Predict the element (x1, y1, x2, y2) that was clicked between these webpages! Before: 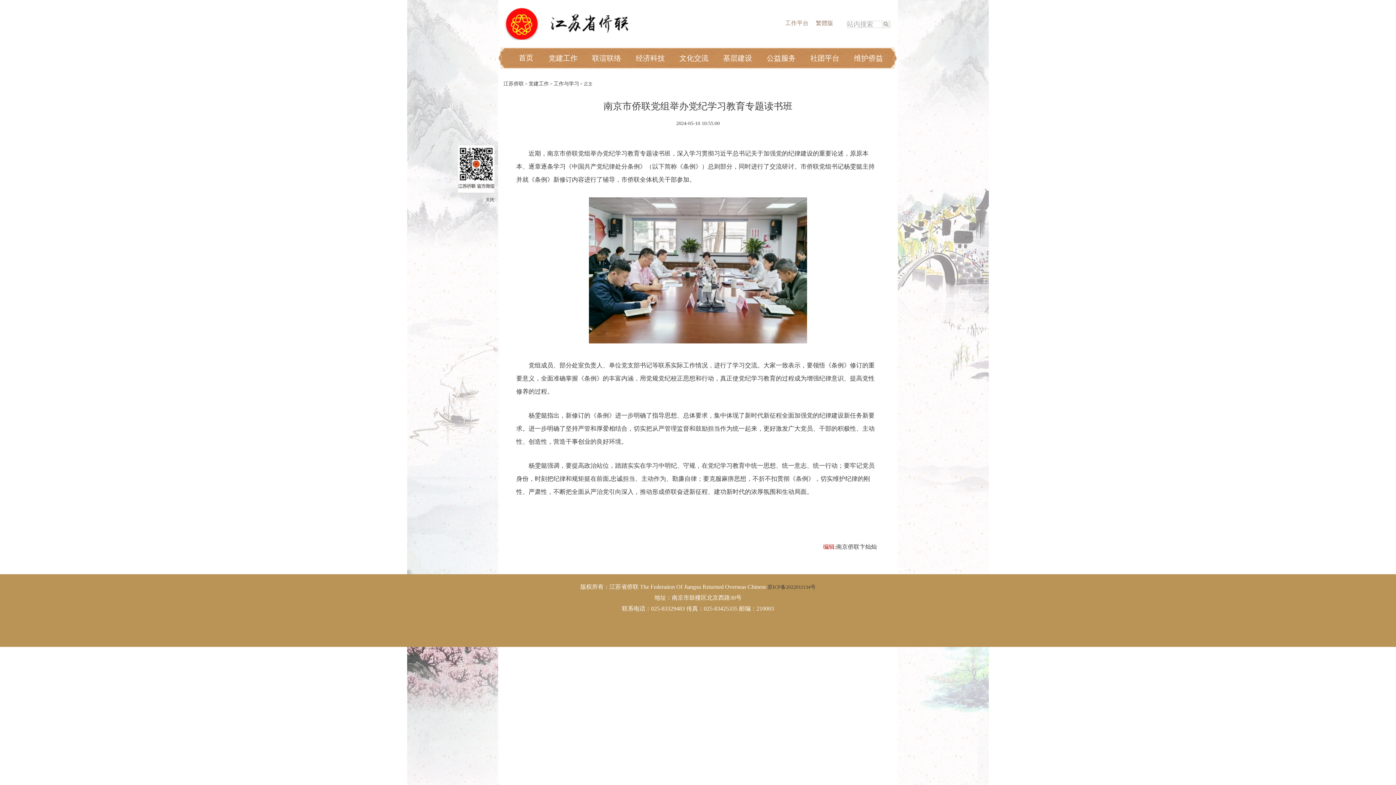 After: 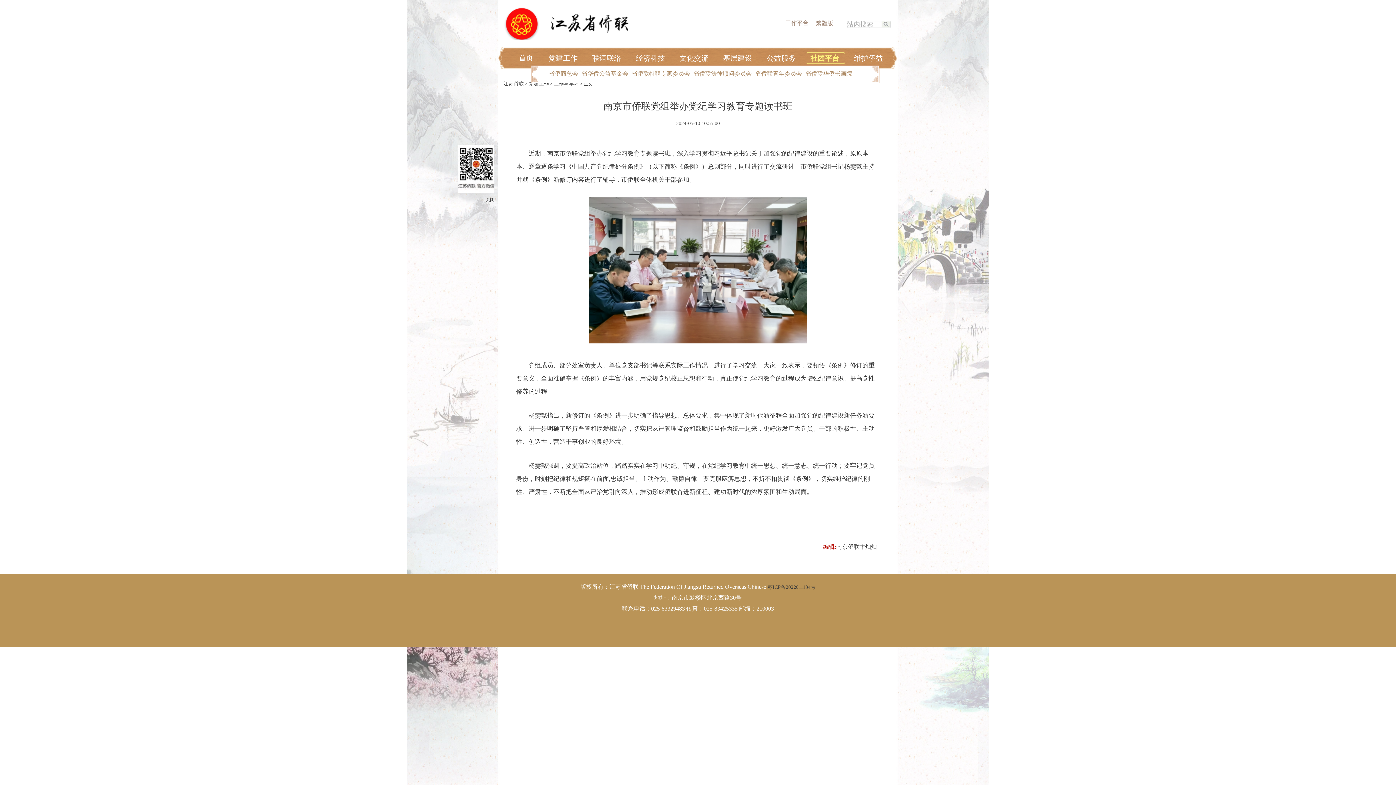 Action: label: 社团平台 bbox: (810, 54, 839, 62)